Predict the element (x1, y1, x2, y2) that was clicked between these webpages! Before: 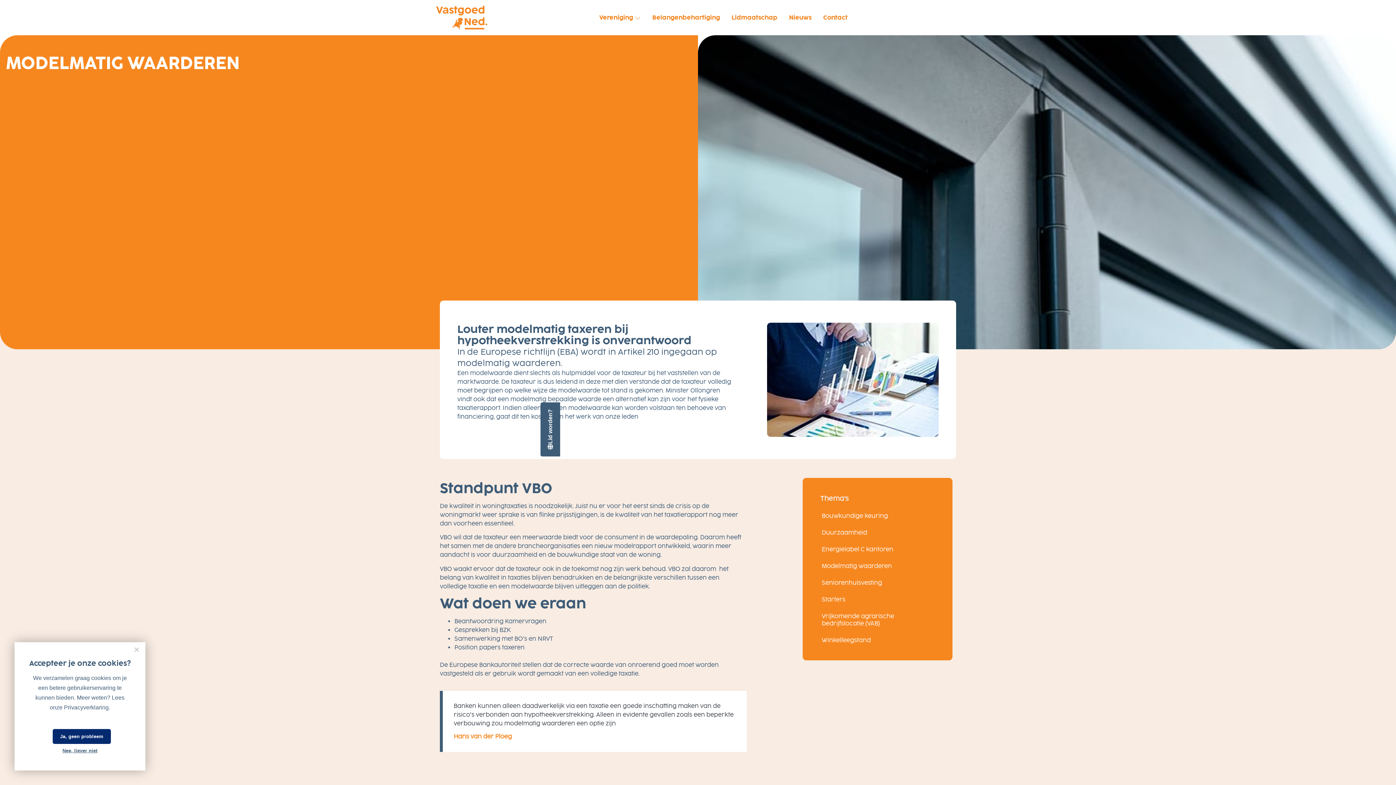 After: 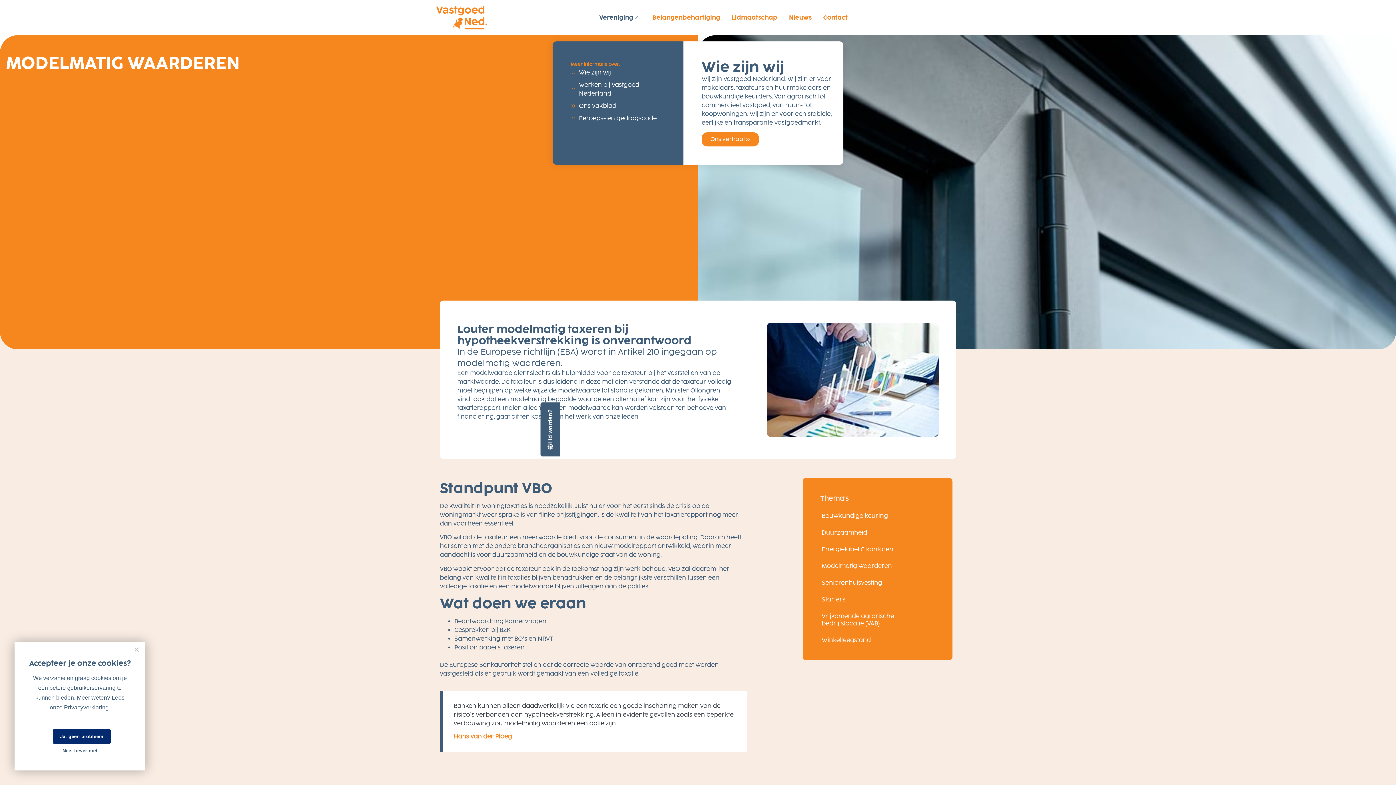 Action: bbox: (635, 13, 640, 22) label: Open Vereniging